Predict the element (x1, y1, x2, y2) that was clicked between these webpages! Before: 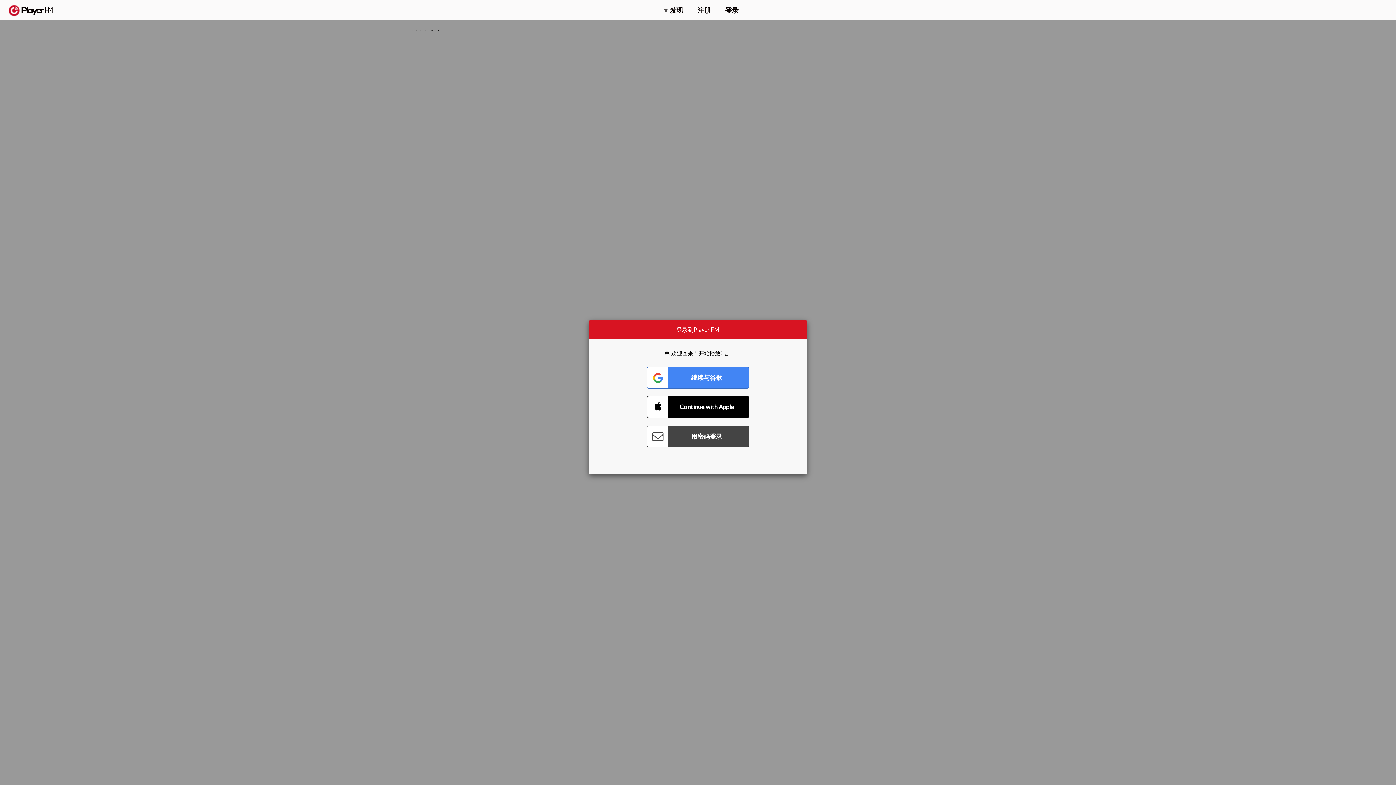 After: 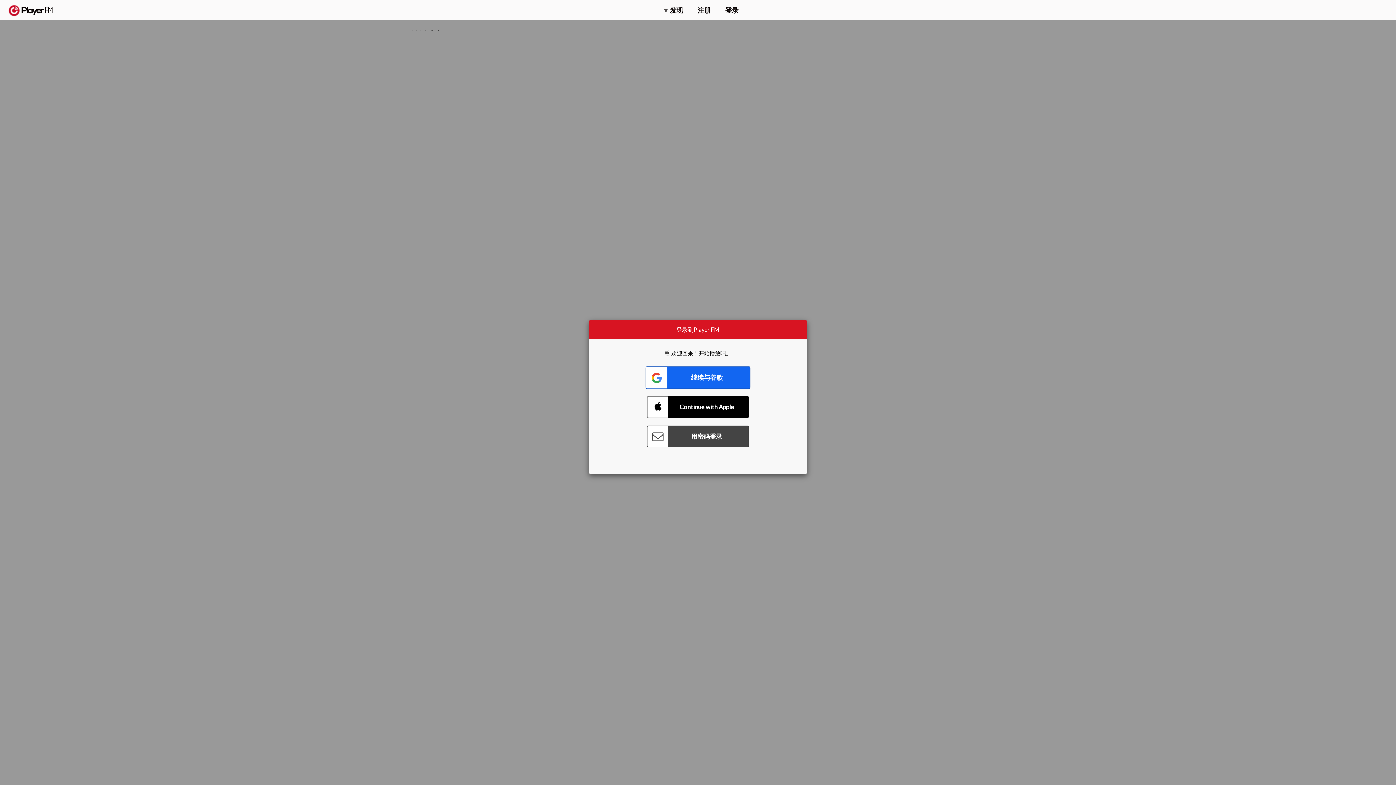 Action: bbox: (647, 366, 749, 388) label: Connect with Google